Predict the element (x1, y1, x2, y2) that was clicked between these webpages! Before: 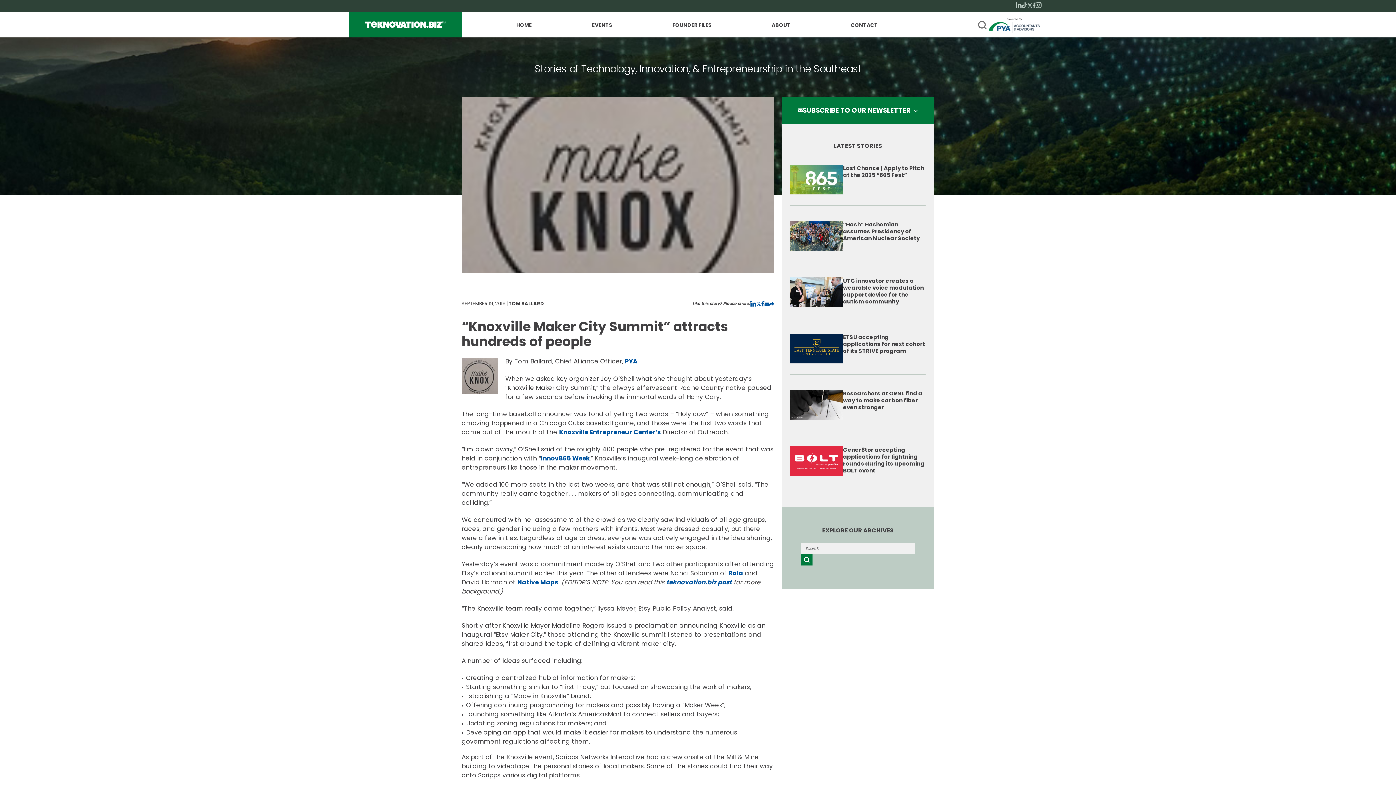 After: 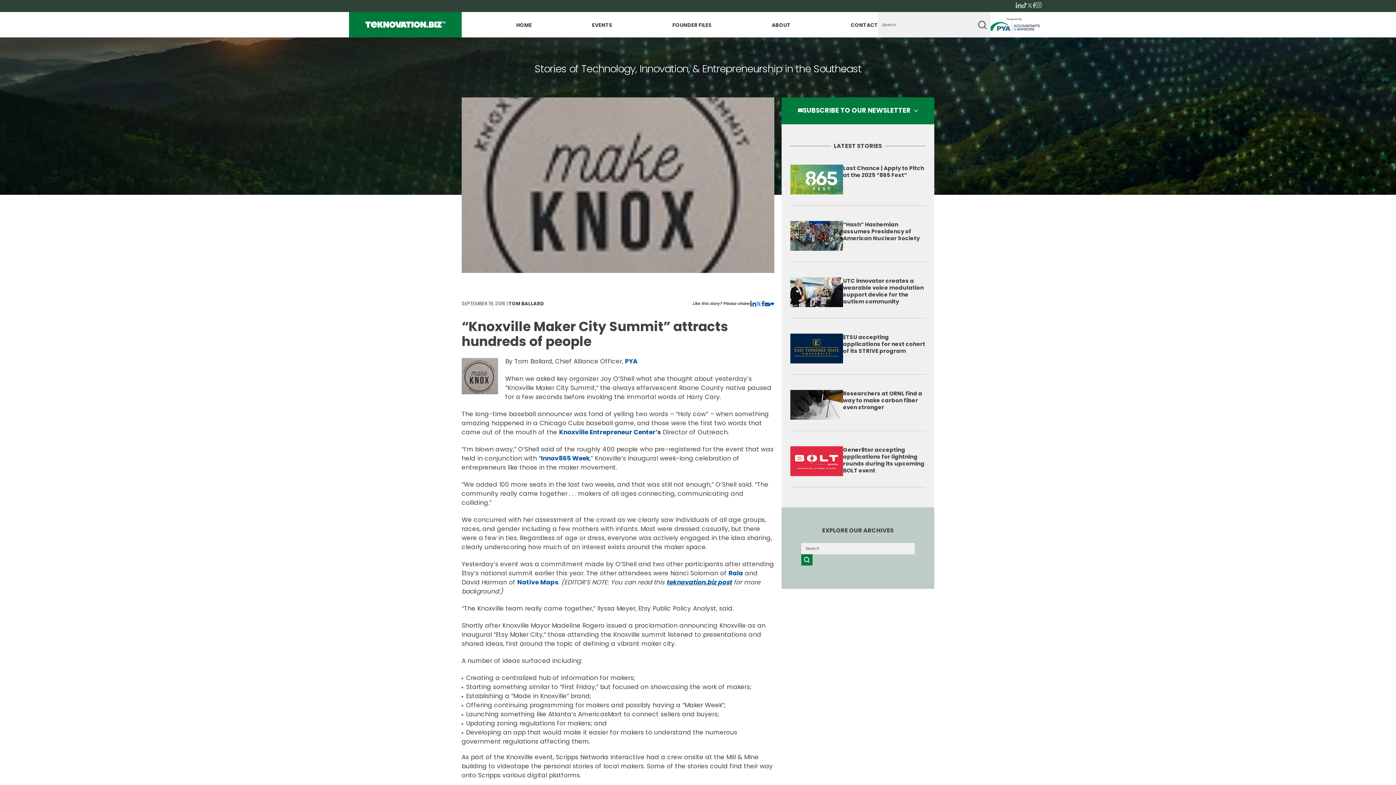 Action: bbox: (978, 20, 987, 29)